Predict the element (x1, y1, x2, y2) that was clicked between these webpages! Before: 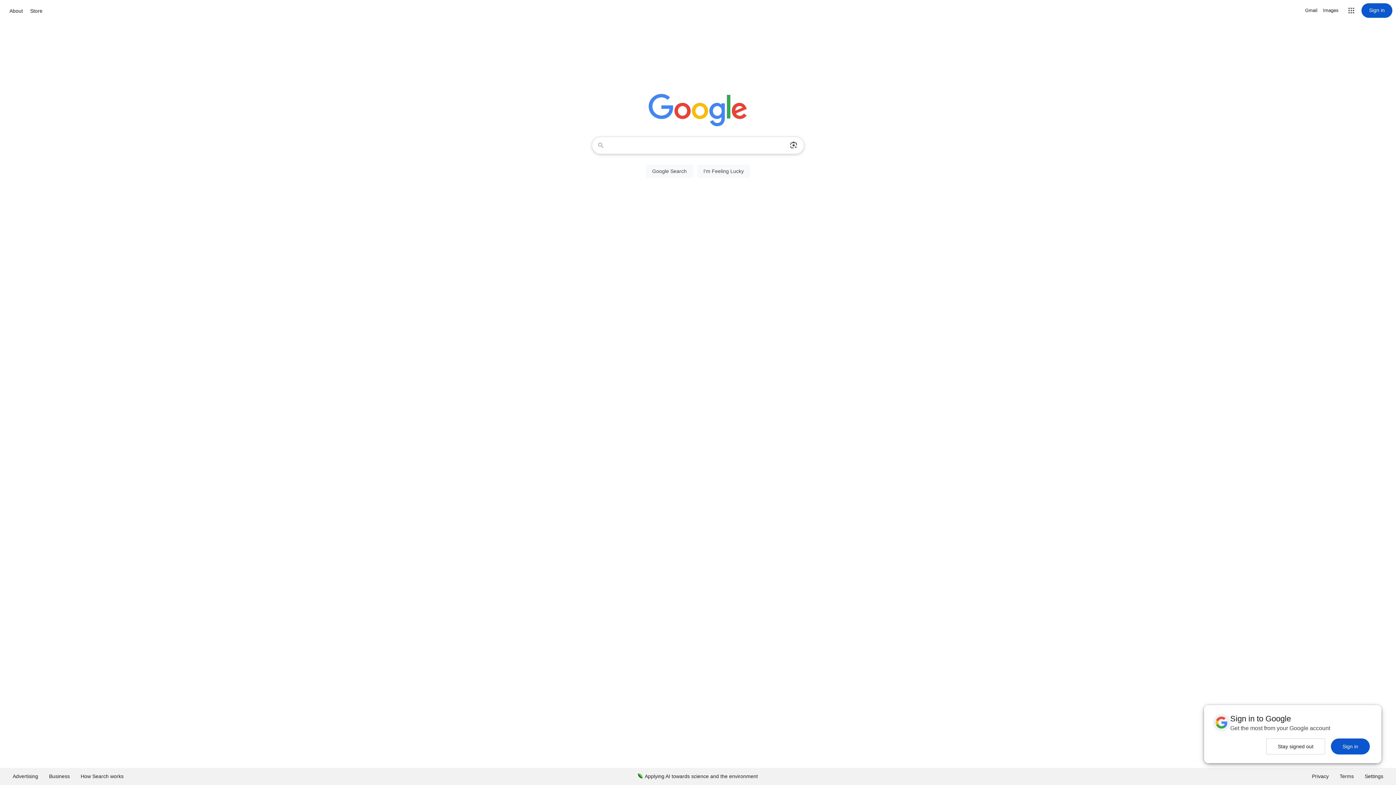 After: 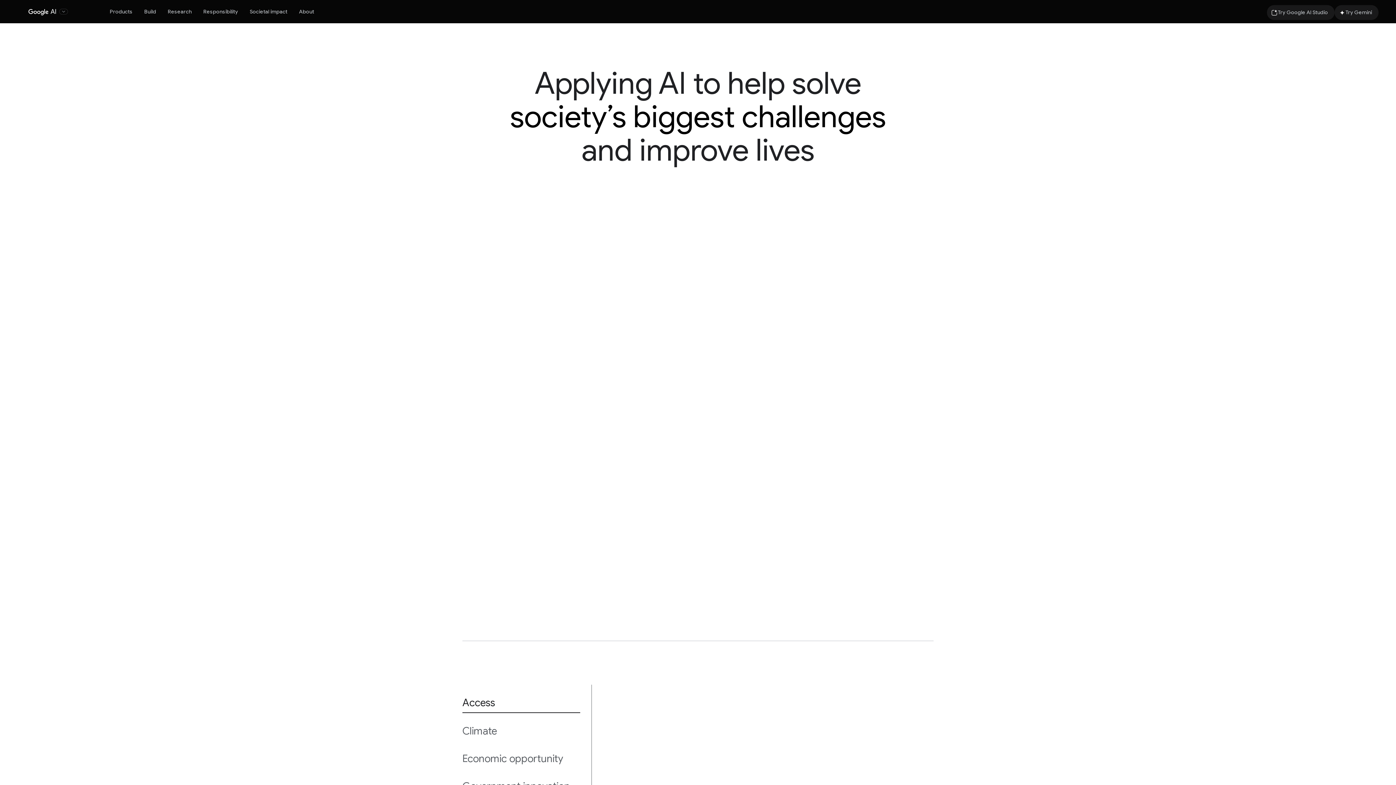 Action: label: Applying AI towards science and the environment bbox: (632, 768, 763, 785)